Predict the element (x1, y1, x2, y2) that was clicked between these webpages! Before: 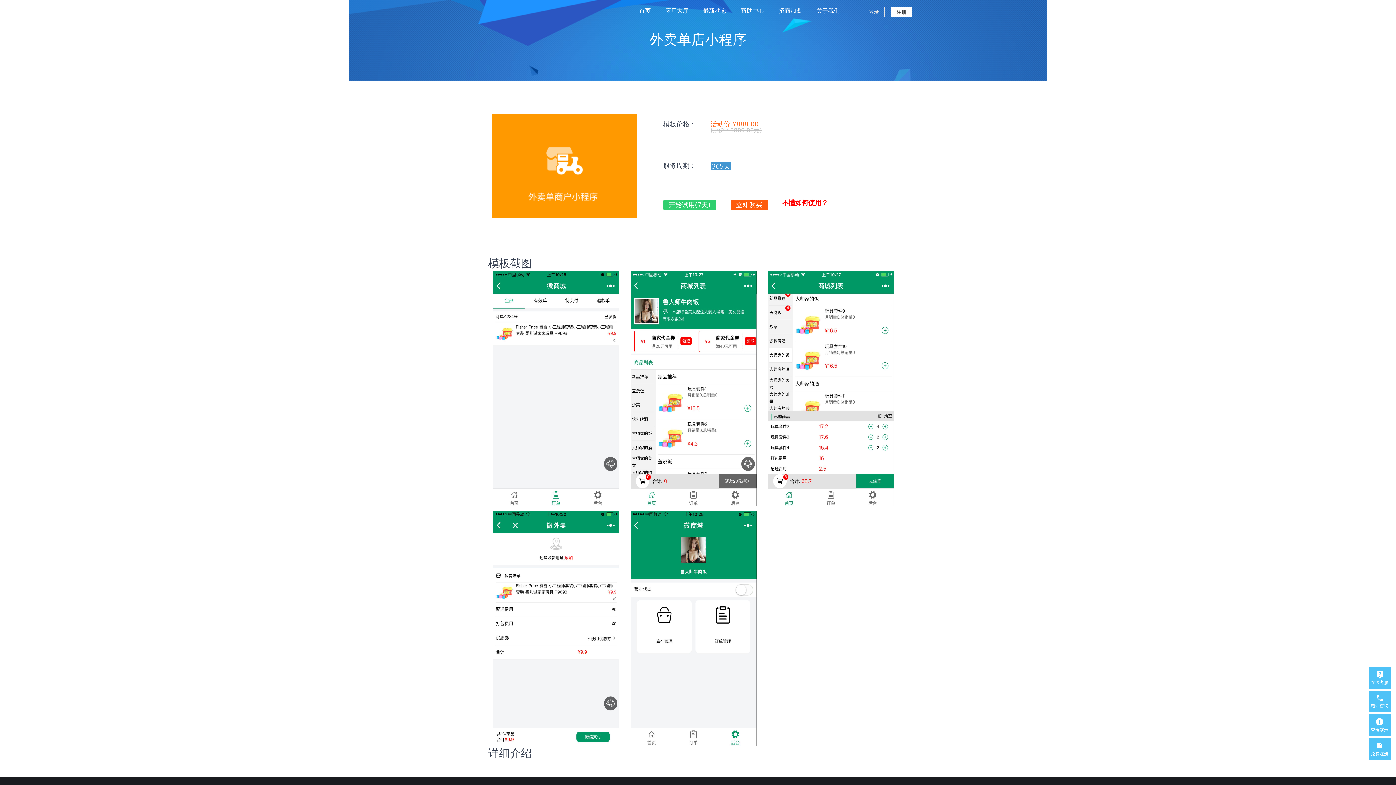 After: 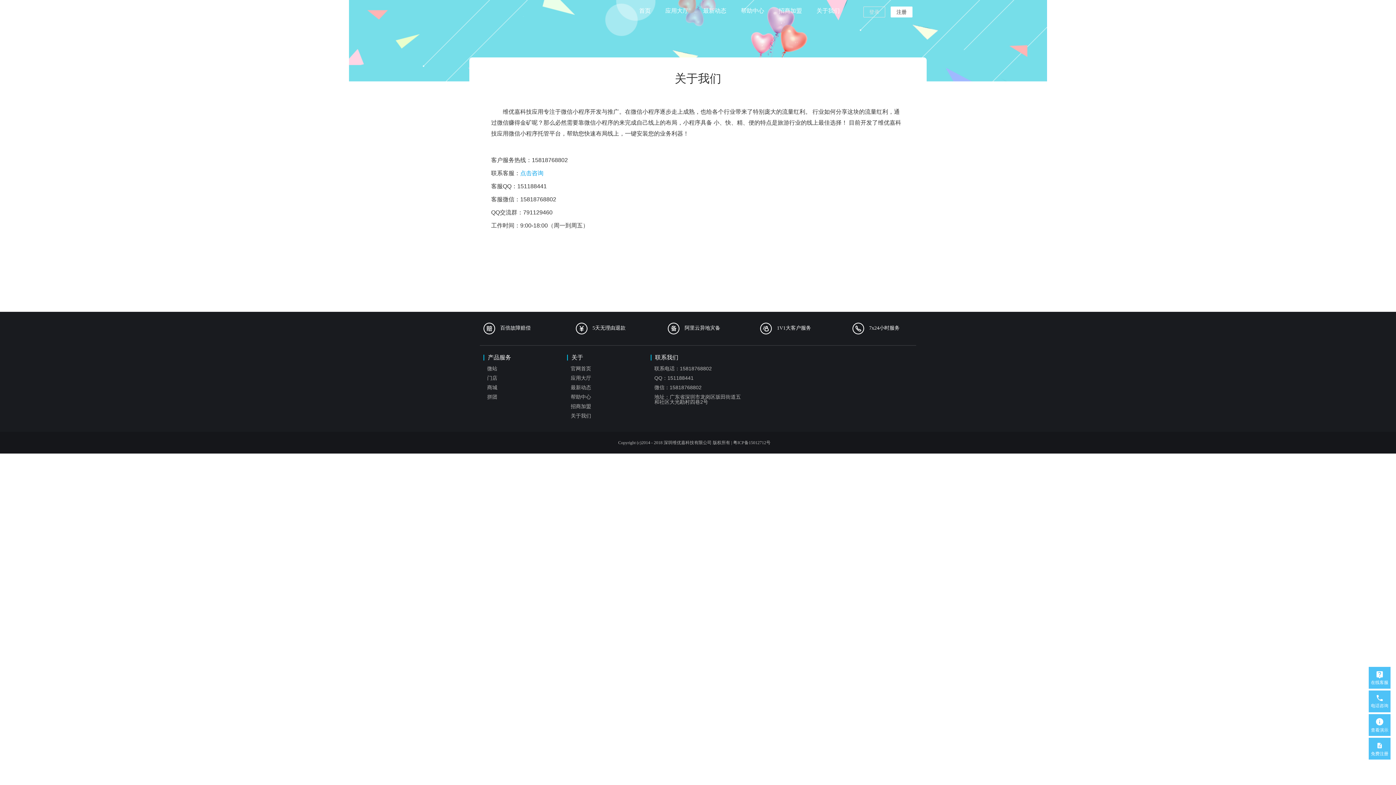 Action: label: 关于我们 bbox: (813, 0, 843, 22)